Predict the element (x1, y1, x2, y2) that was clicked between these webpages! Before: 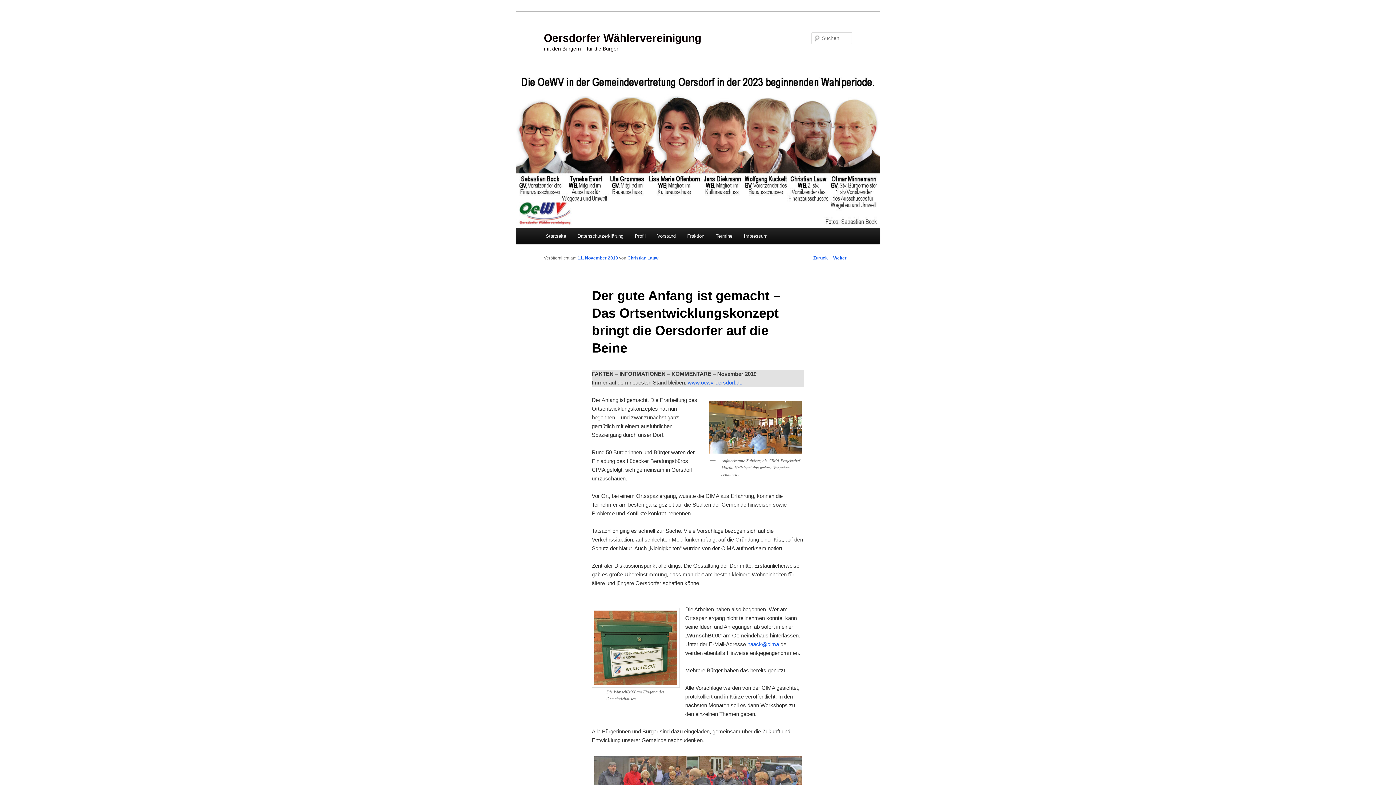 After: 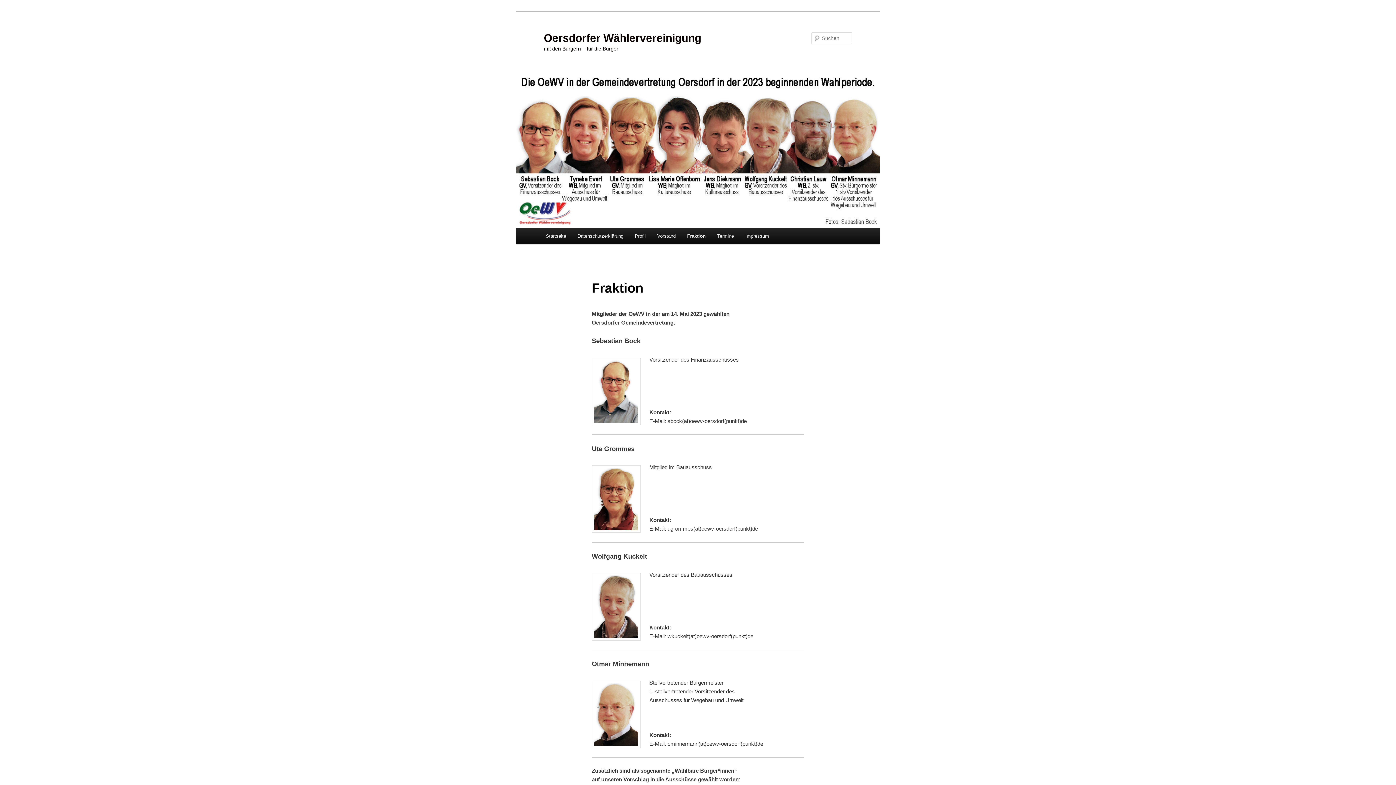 Action: label: Fraktion bbox: (681, 228, 710, 244)